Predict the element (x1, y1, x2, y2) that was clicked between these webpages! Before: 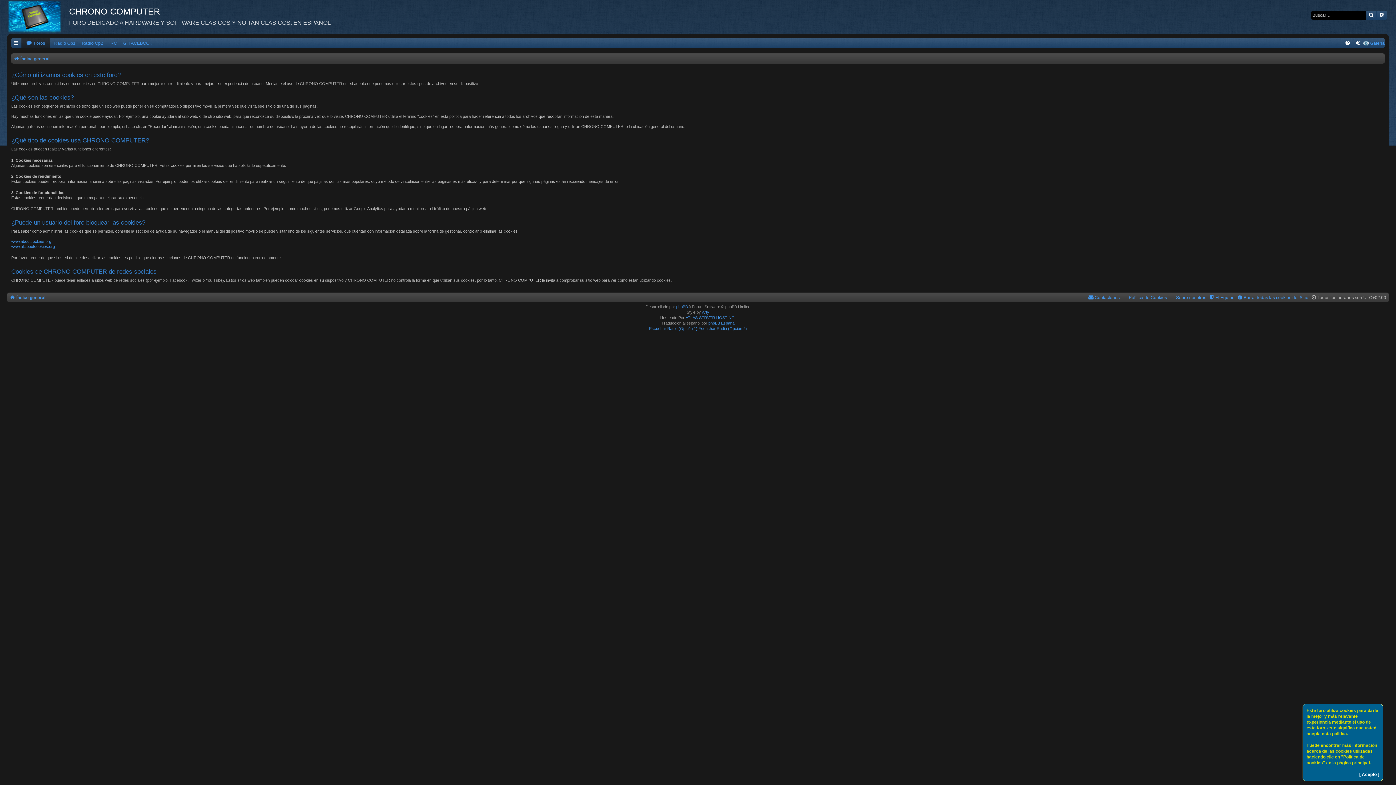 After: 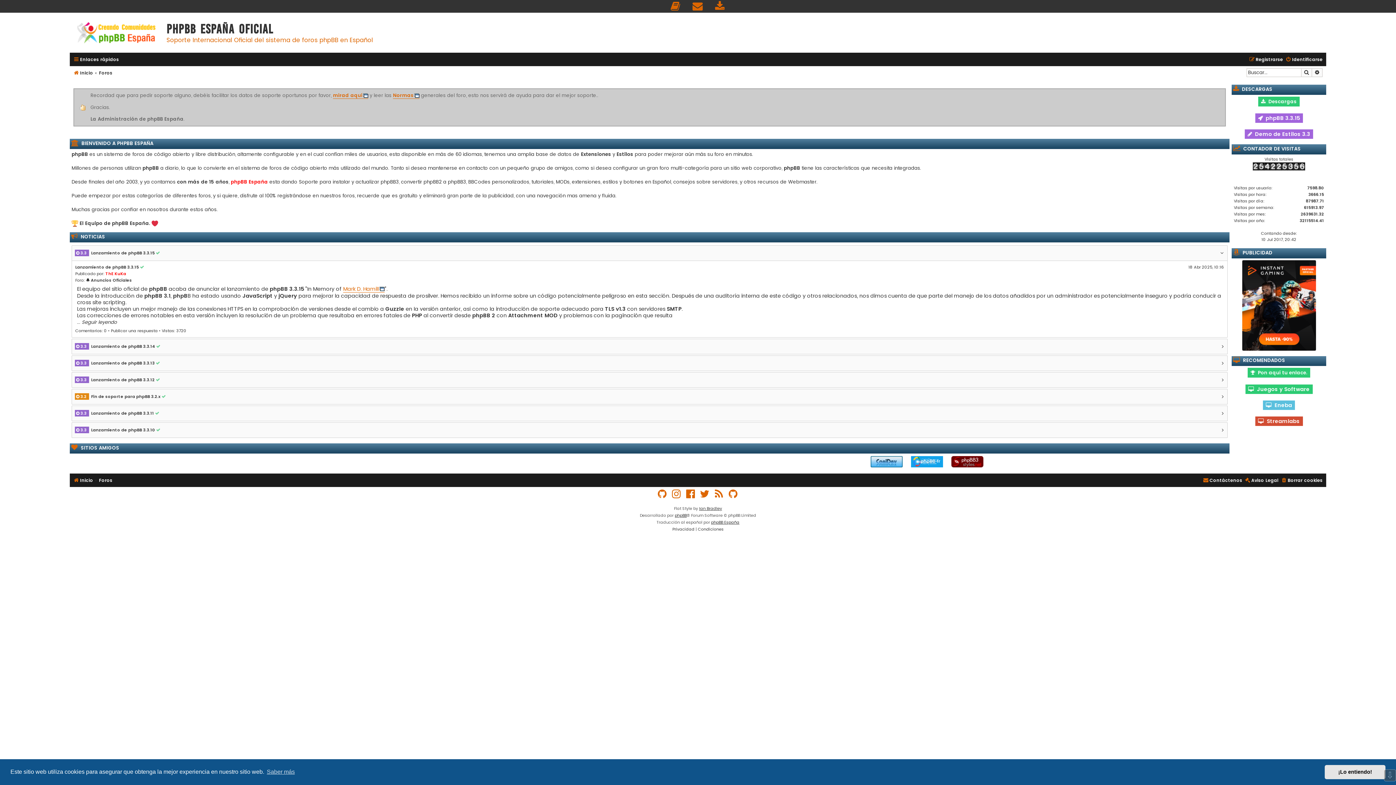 Action: label: phpBB España bbox: (708, 320, 734, 326)